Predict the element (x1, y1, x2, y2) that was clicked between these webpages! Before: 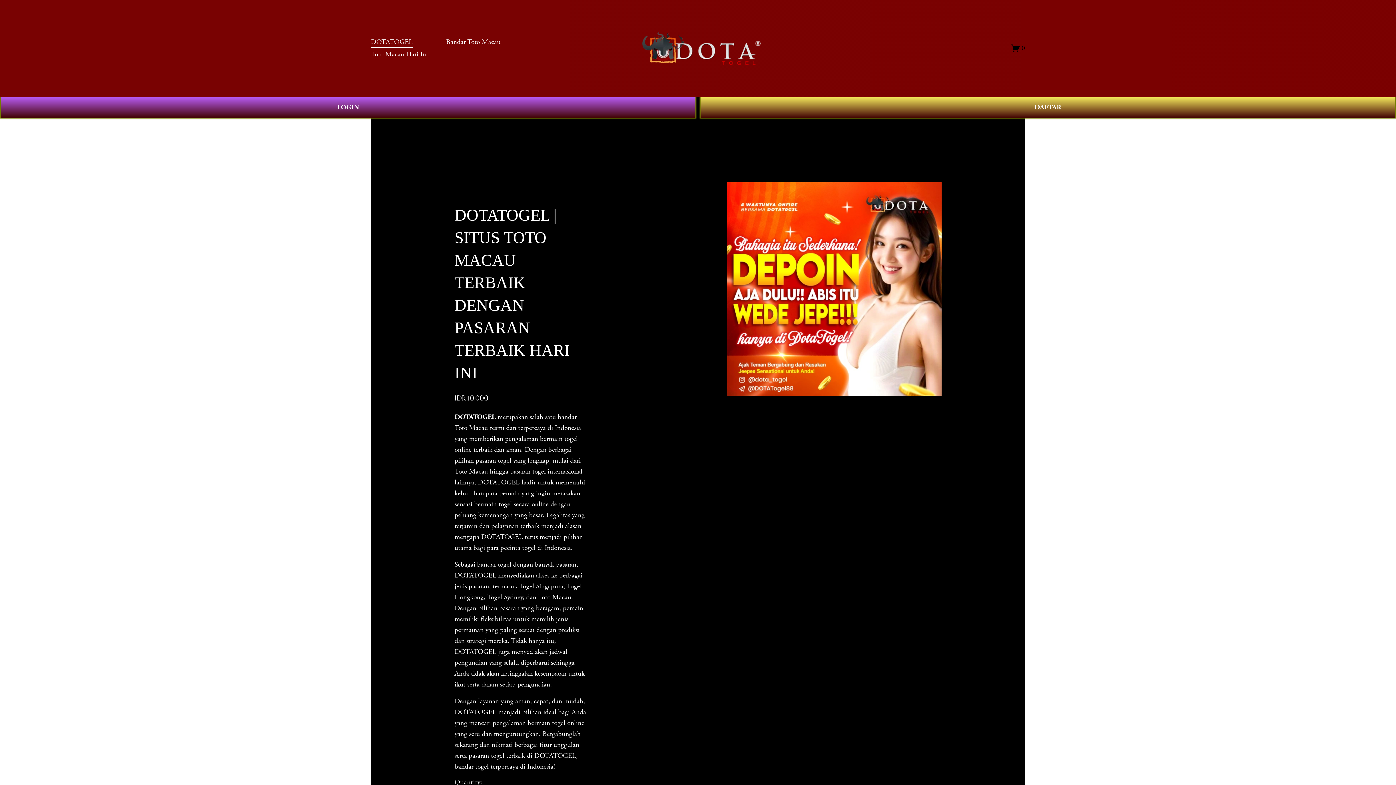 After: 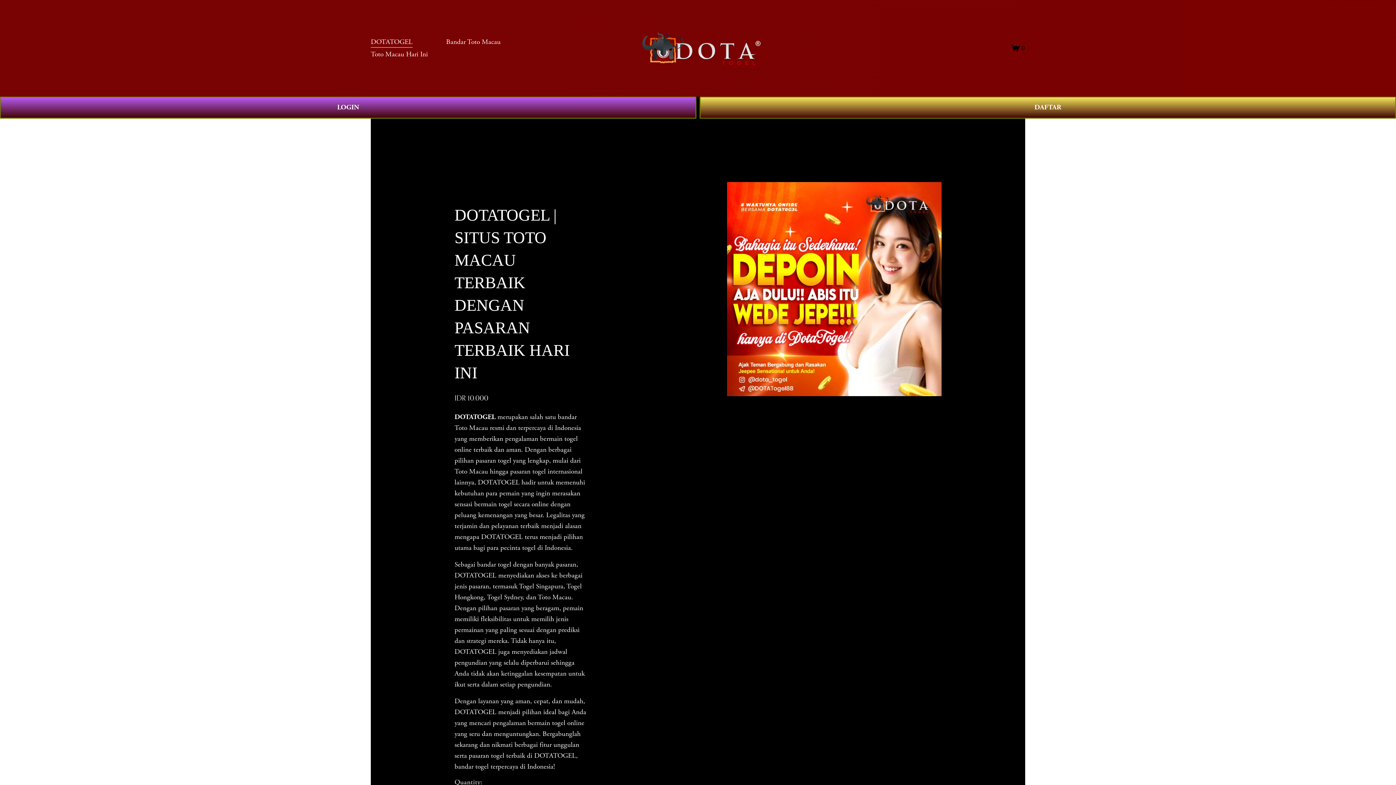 Action: bbox: (446, 35, 500, 48) label: Bandar Toto Macau